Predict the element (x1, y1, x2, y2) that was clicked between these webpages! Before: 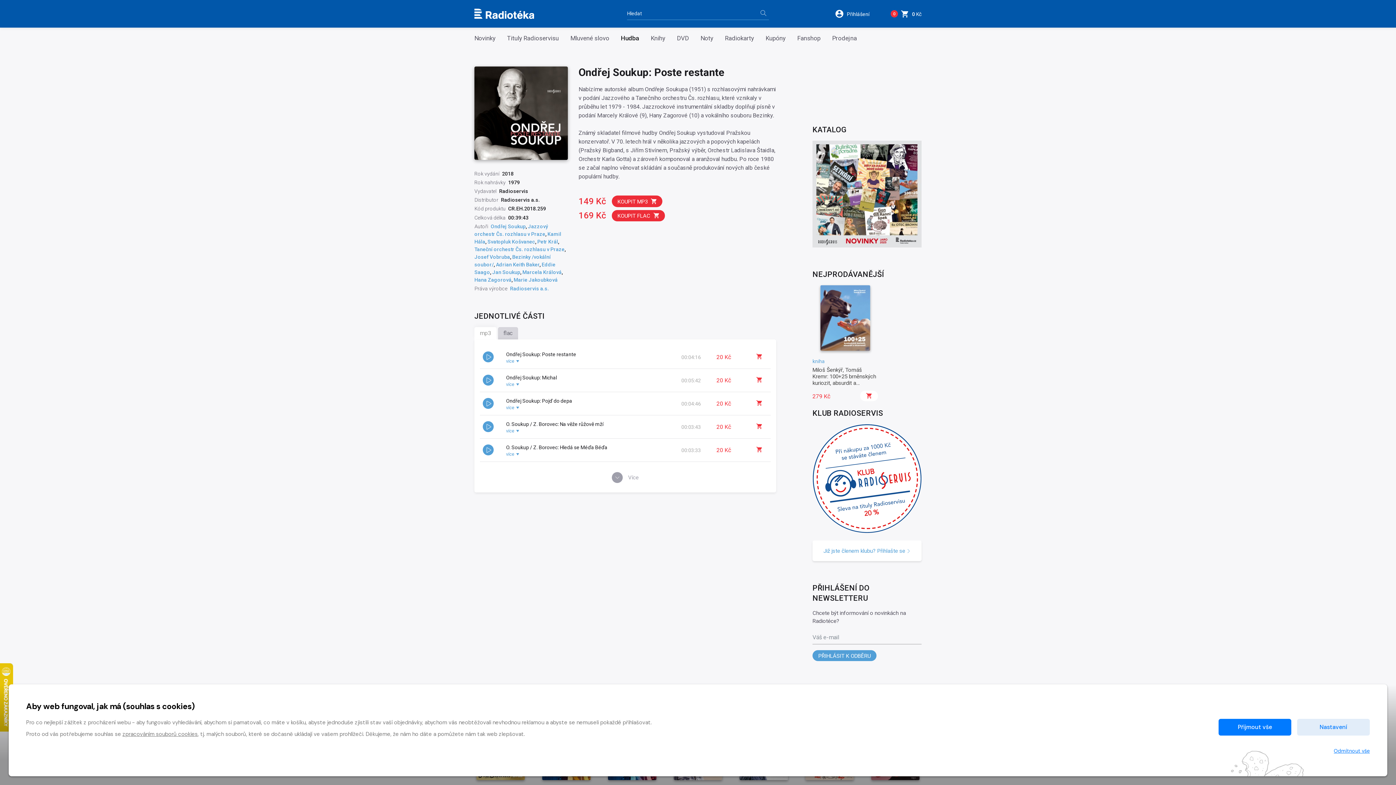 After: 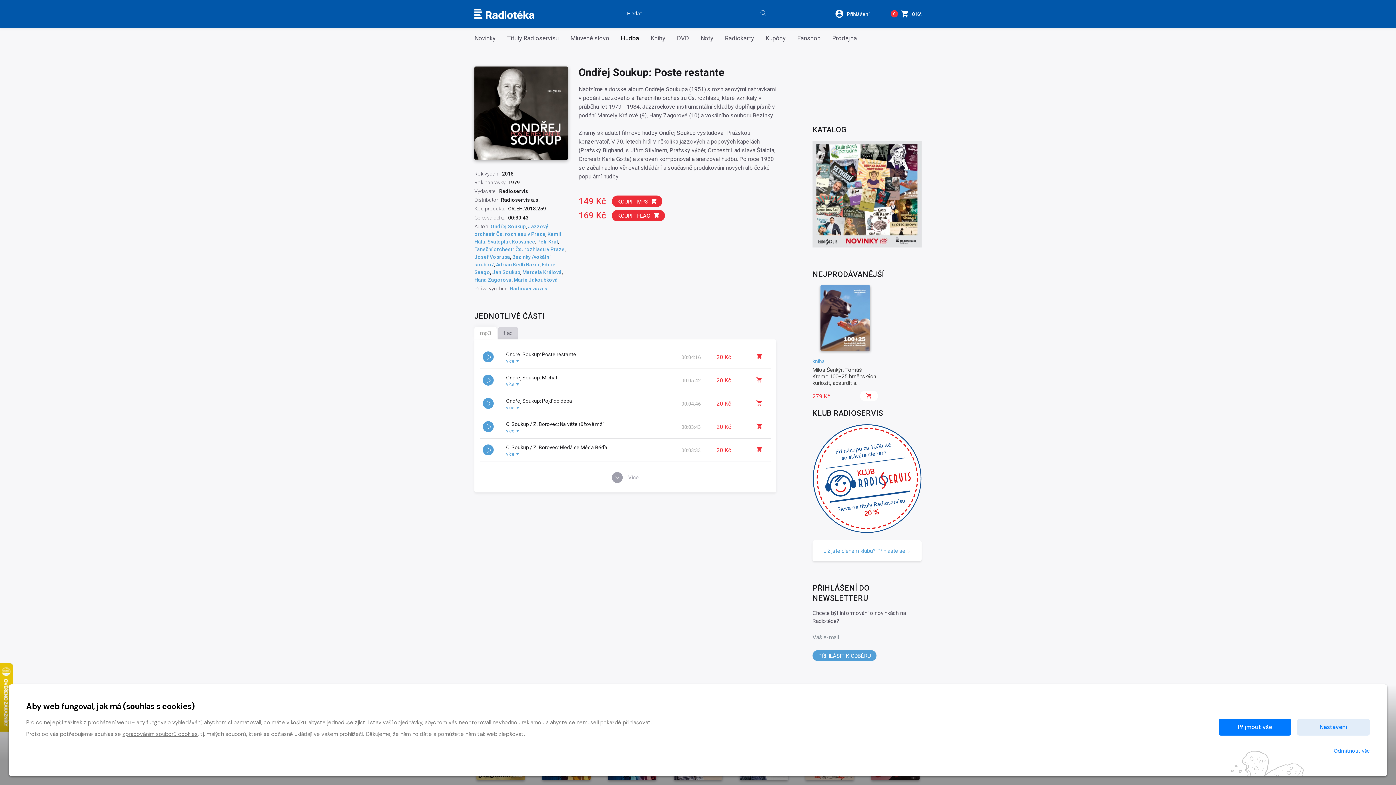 Action: bbox: (812, 140, 921, 247)